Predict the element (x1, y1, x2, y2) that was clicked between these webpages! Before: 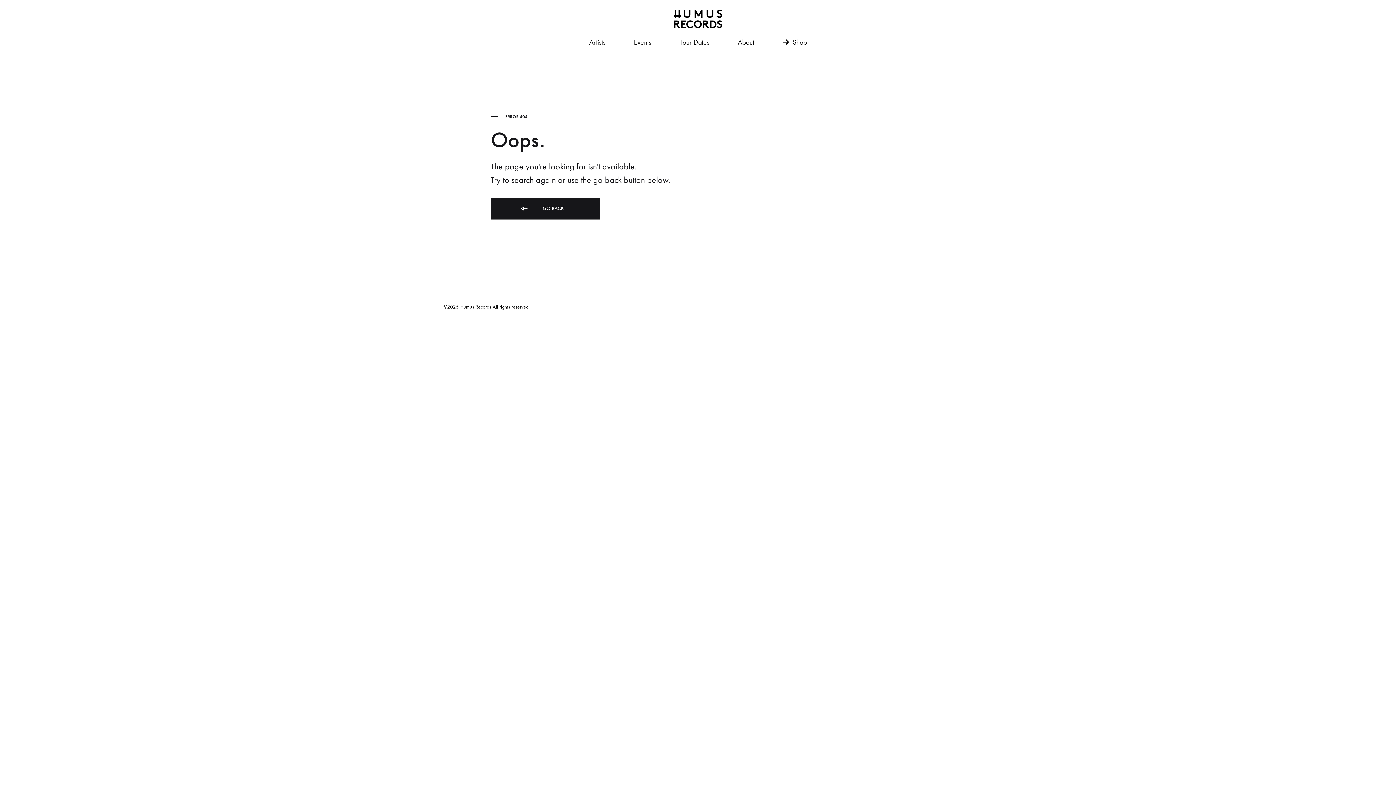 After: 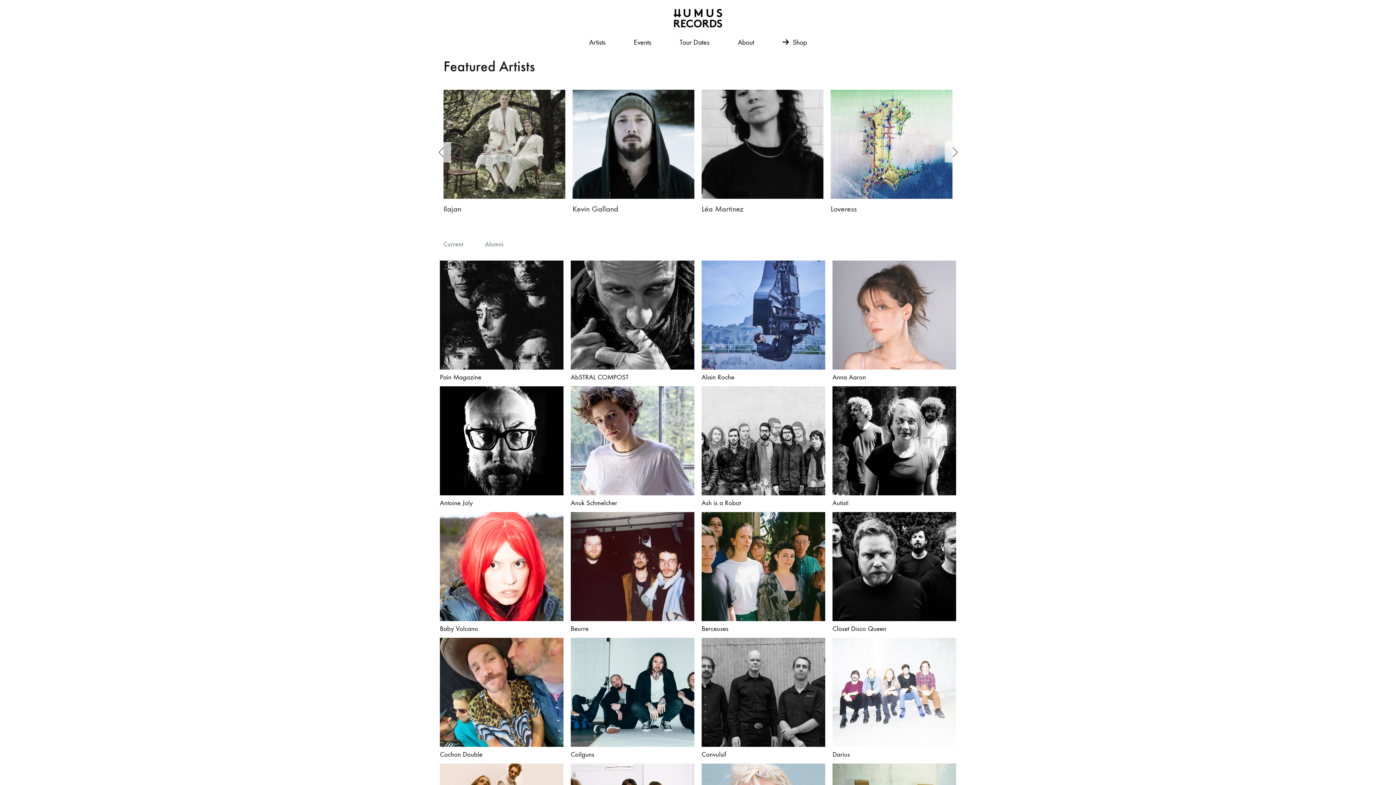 Action: label: Artists bbox: (589, 36, 605, 48)